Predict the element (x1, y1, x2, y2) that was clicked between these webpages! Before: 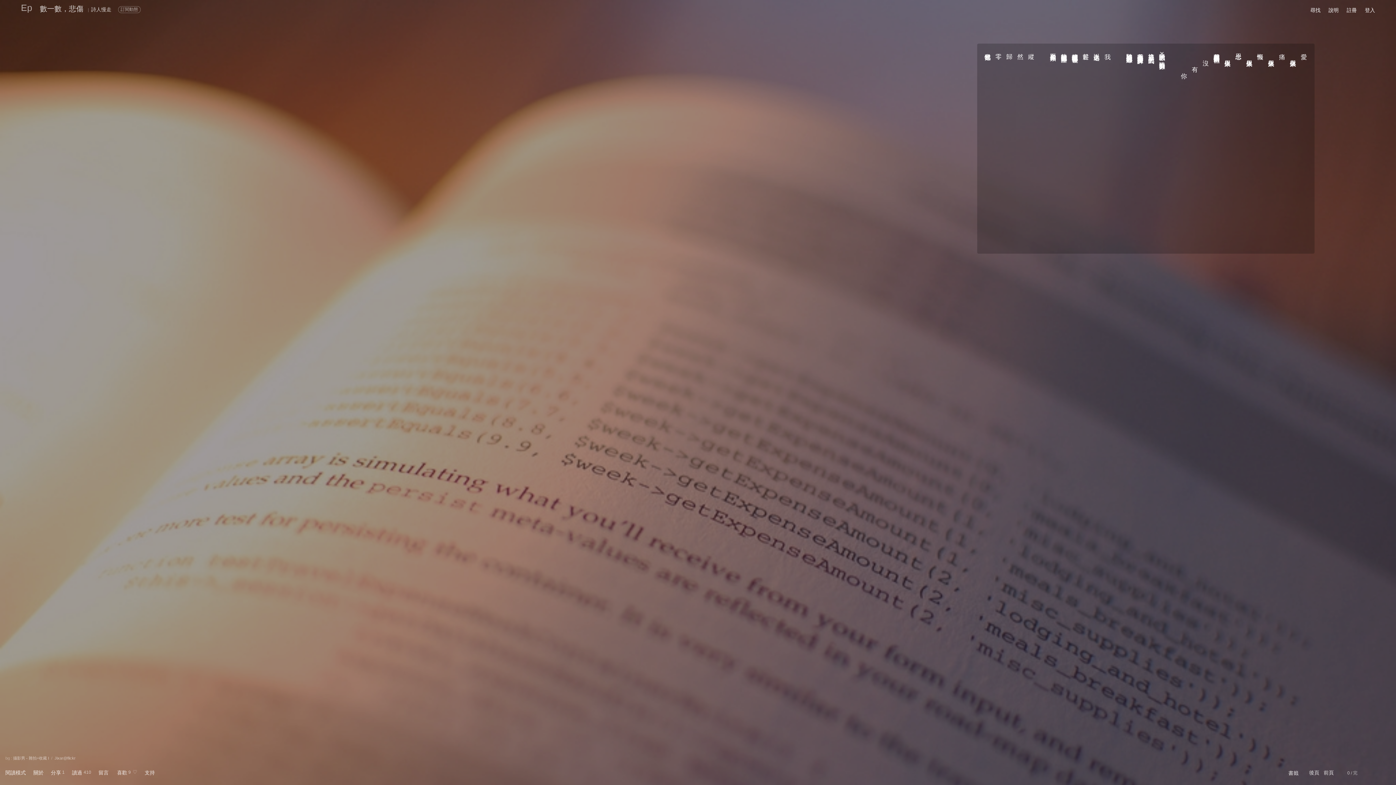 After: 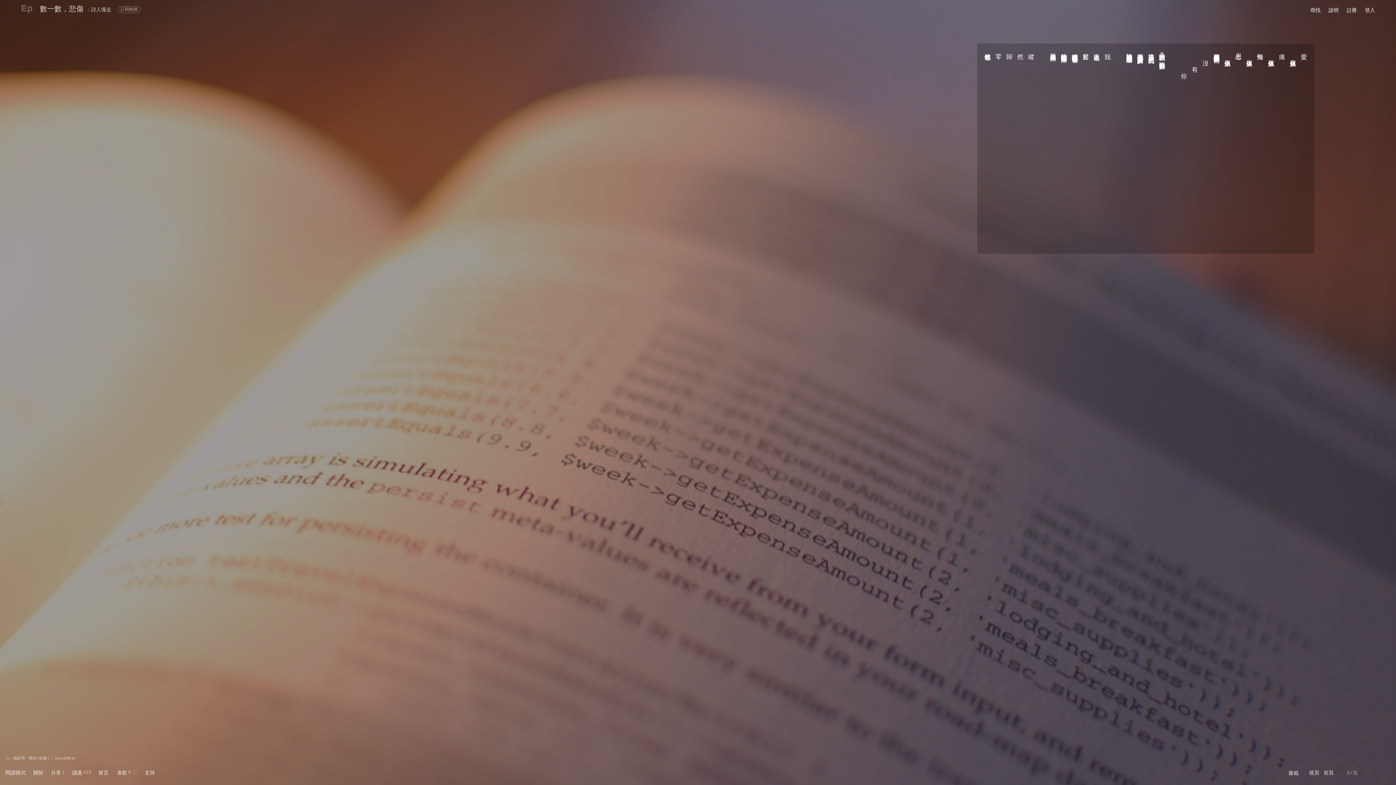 Action: bbox: (39, 4, 83, 12) label: 數一數，悲傷